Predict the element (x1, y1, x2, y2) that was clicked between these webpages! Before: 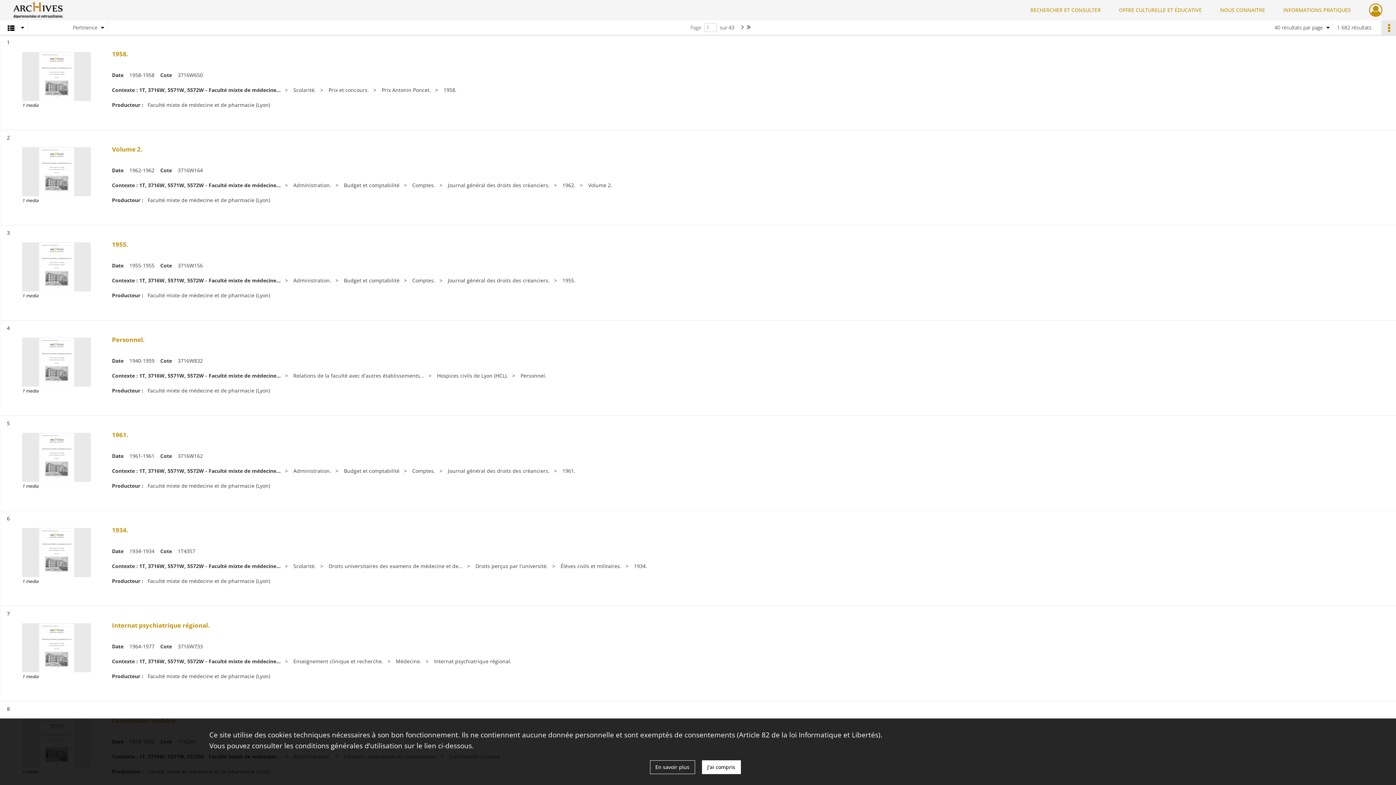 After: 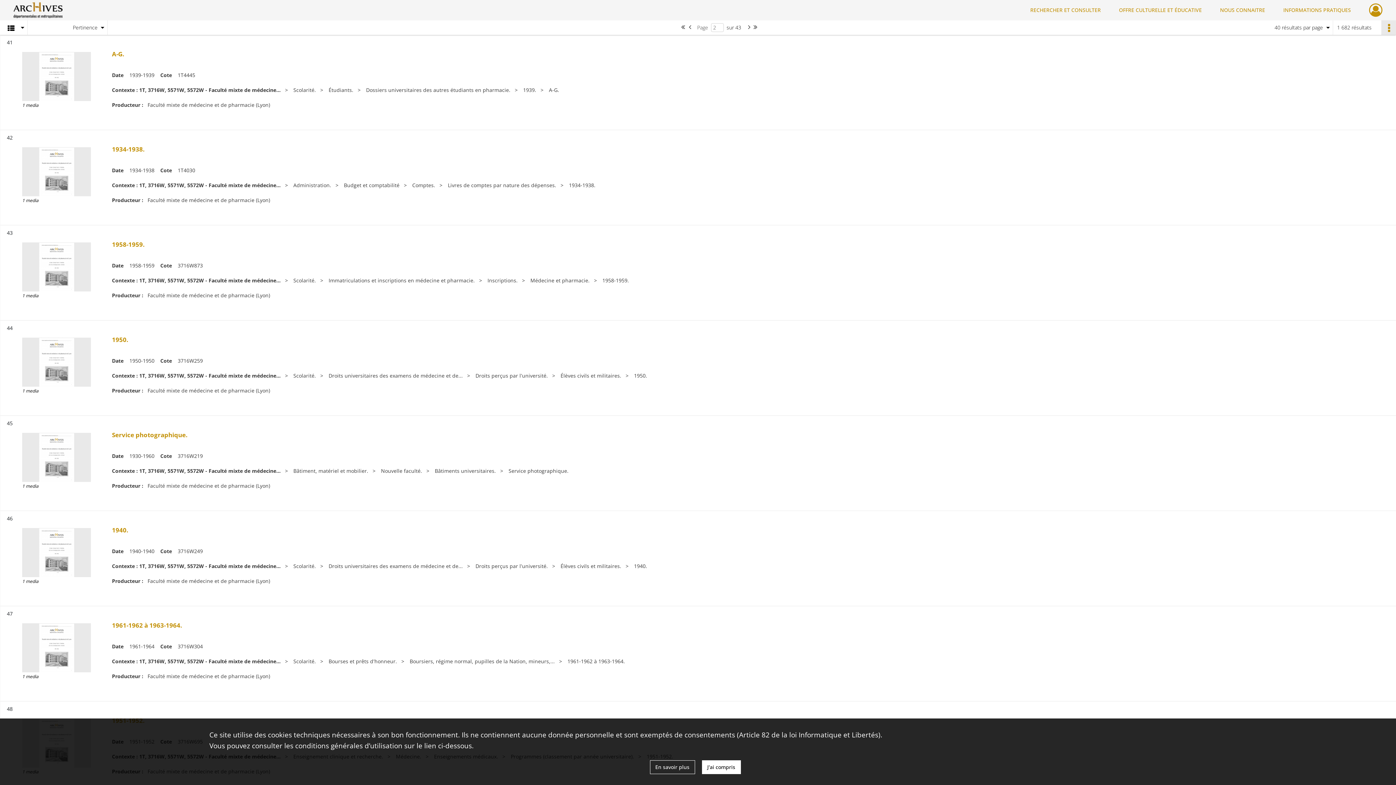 Action: bbox: (739, 22, 744, 32) label: Page suivante : 1/43